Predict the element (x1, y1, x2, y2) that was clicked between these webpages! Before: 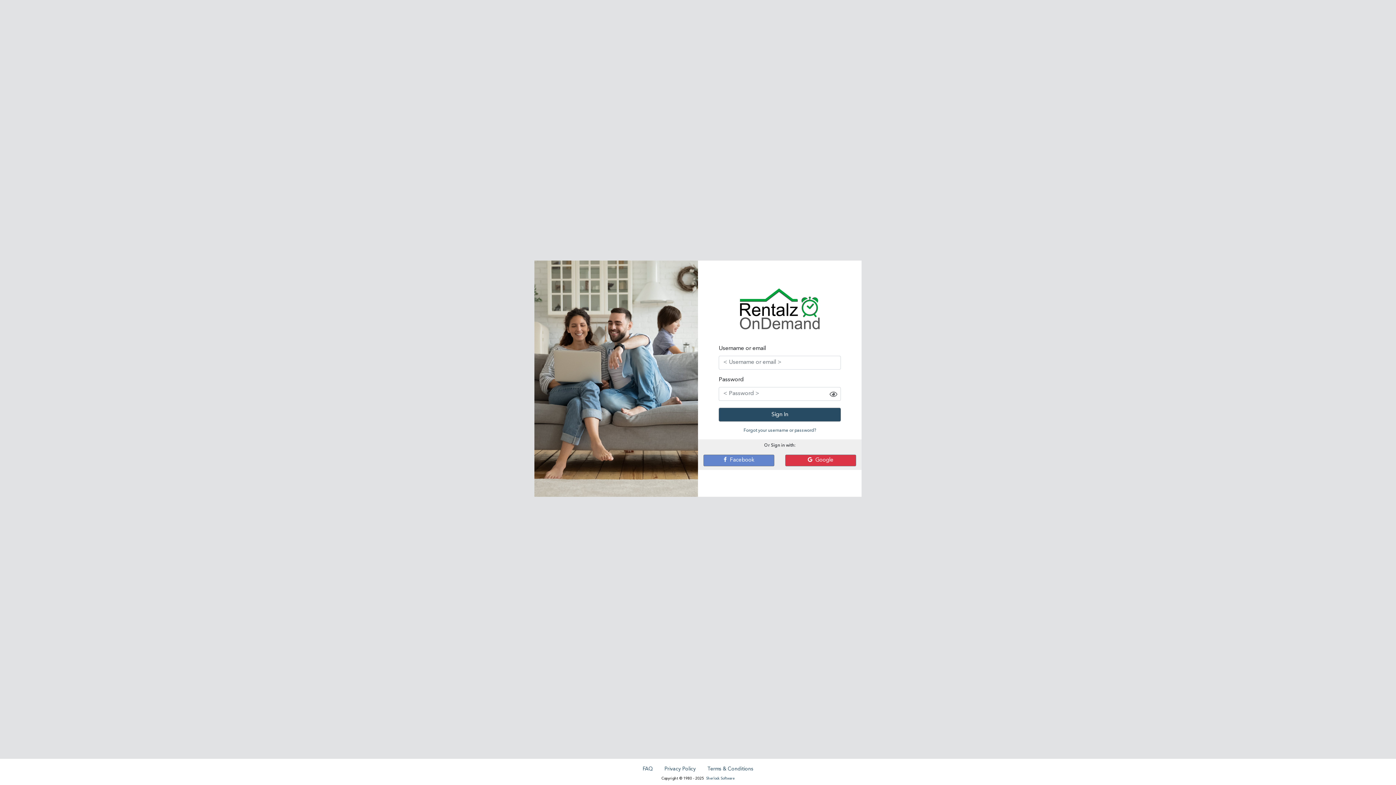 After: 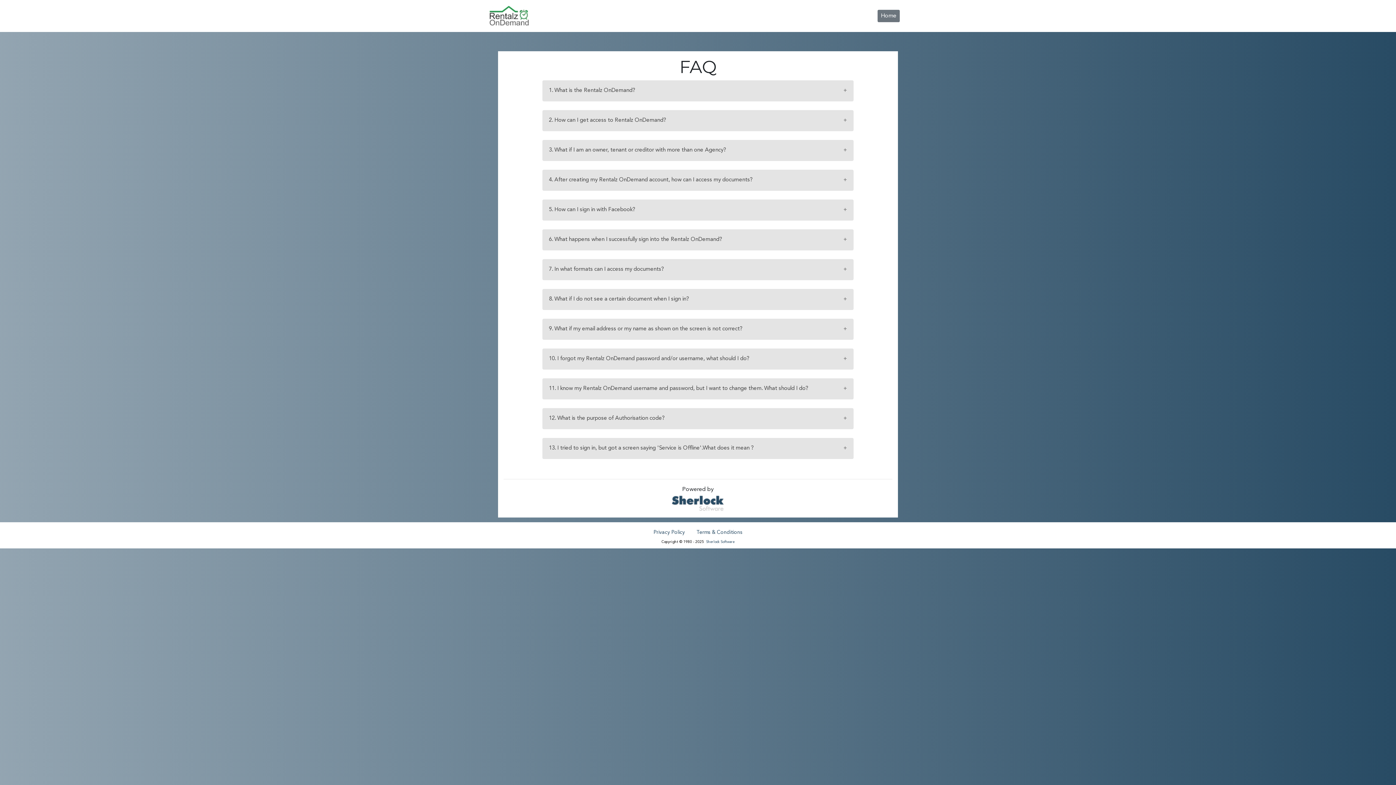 Action: label: FAQ bbox: (637, 762, 658, 776)